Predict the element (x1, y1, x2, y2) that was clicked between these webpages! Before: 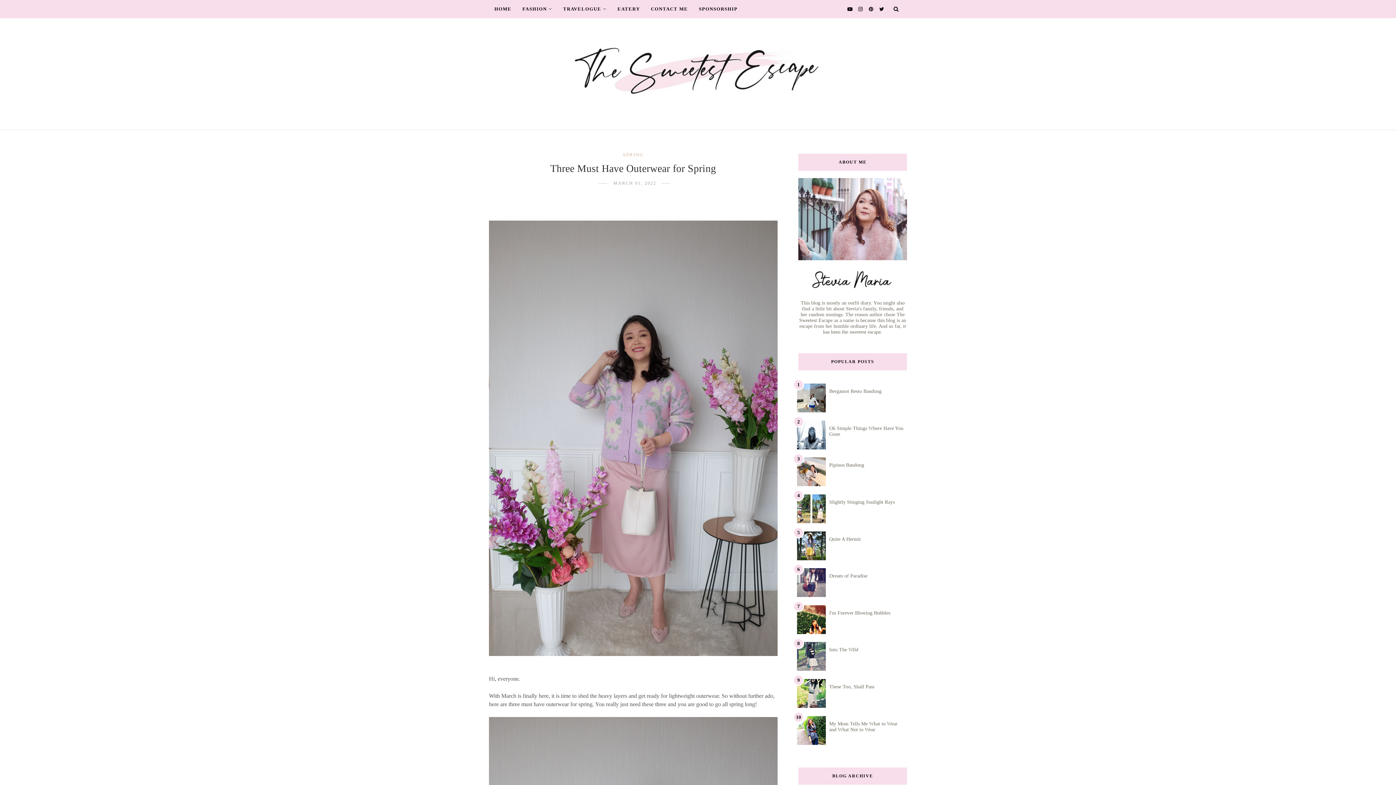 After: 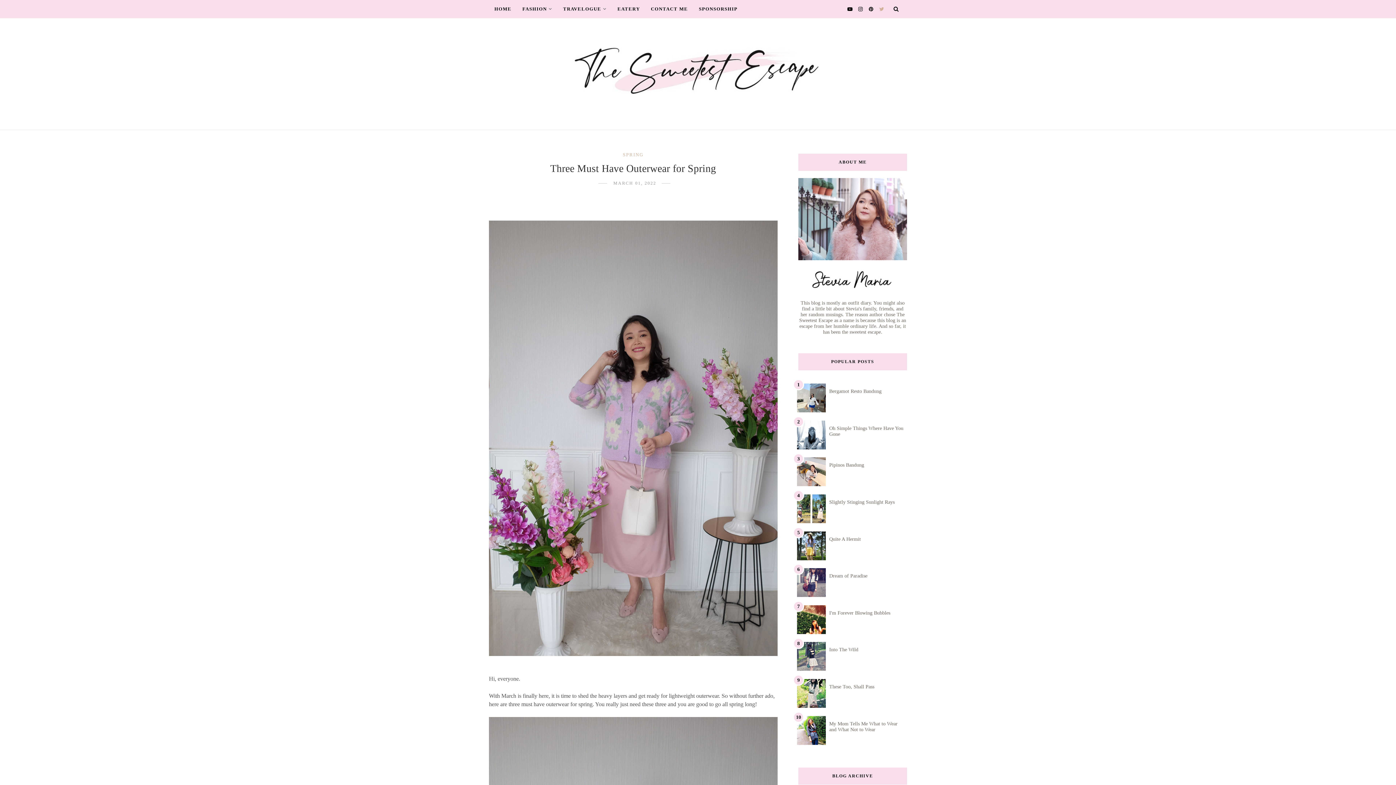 Action: bbox: (877, 6, 884, 12)